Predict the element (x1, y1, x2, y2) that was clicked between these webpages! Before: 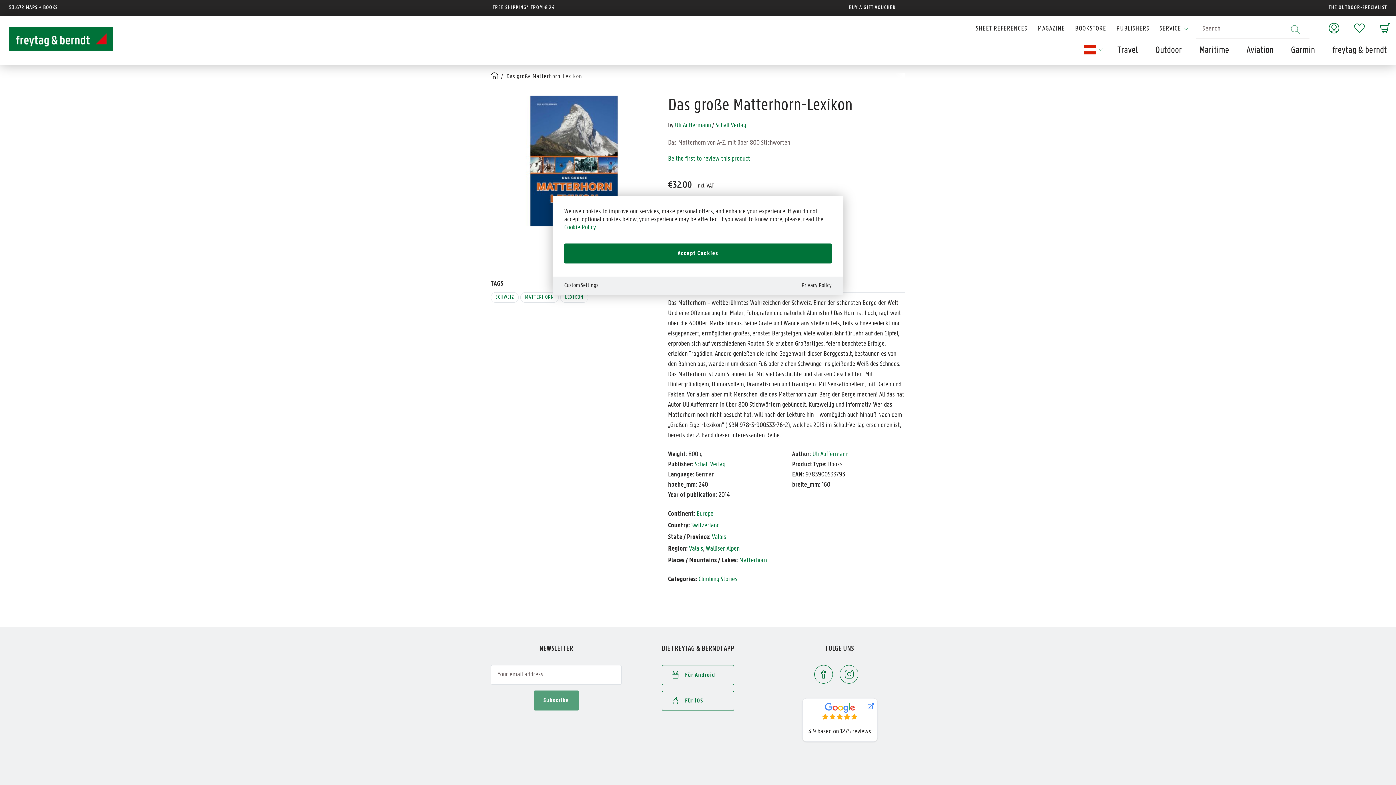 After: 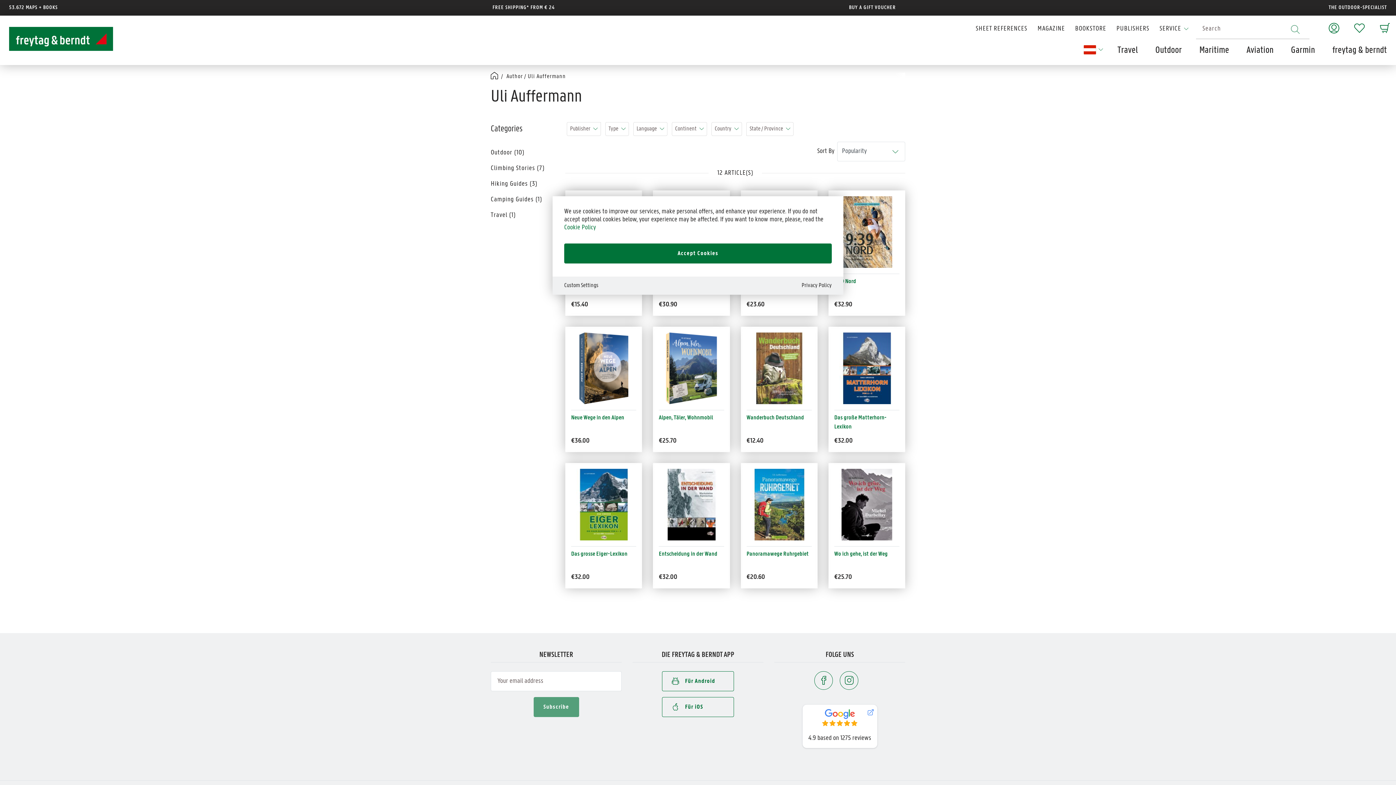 Action: label: Uli Auffermann bbox: (675, 122, 711, 129)